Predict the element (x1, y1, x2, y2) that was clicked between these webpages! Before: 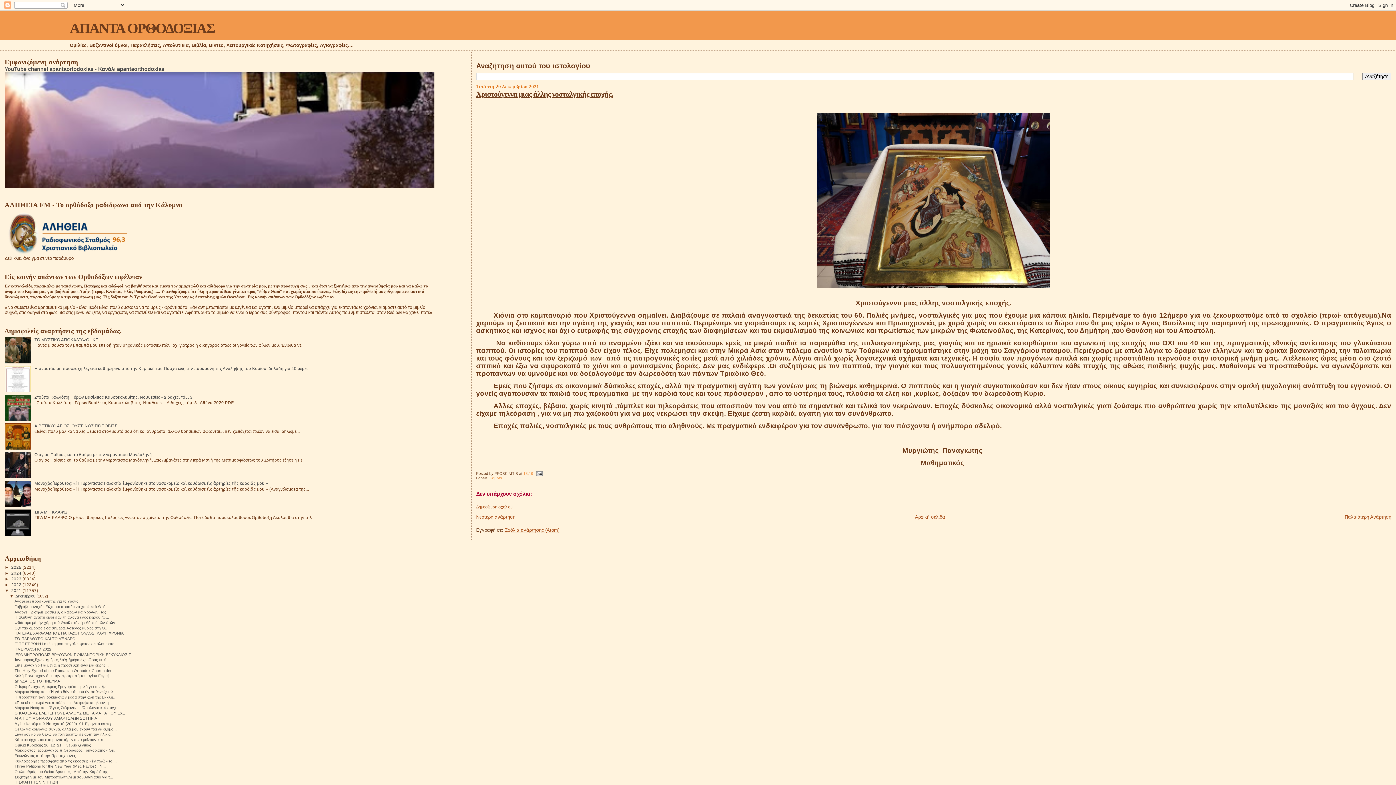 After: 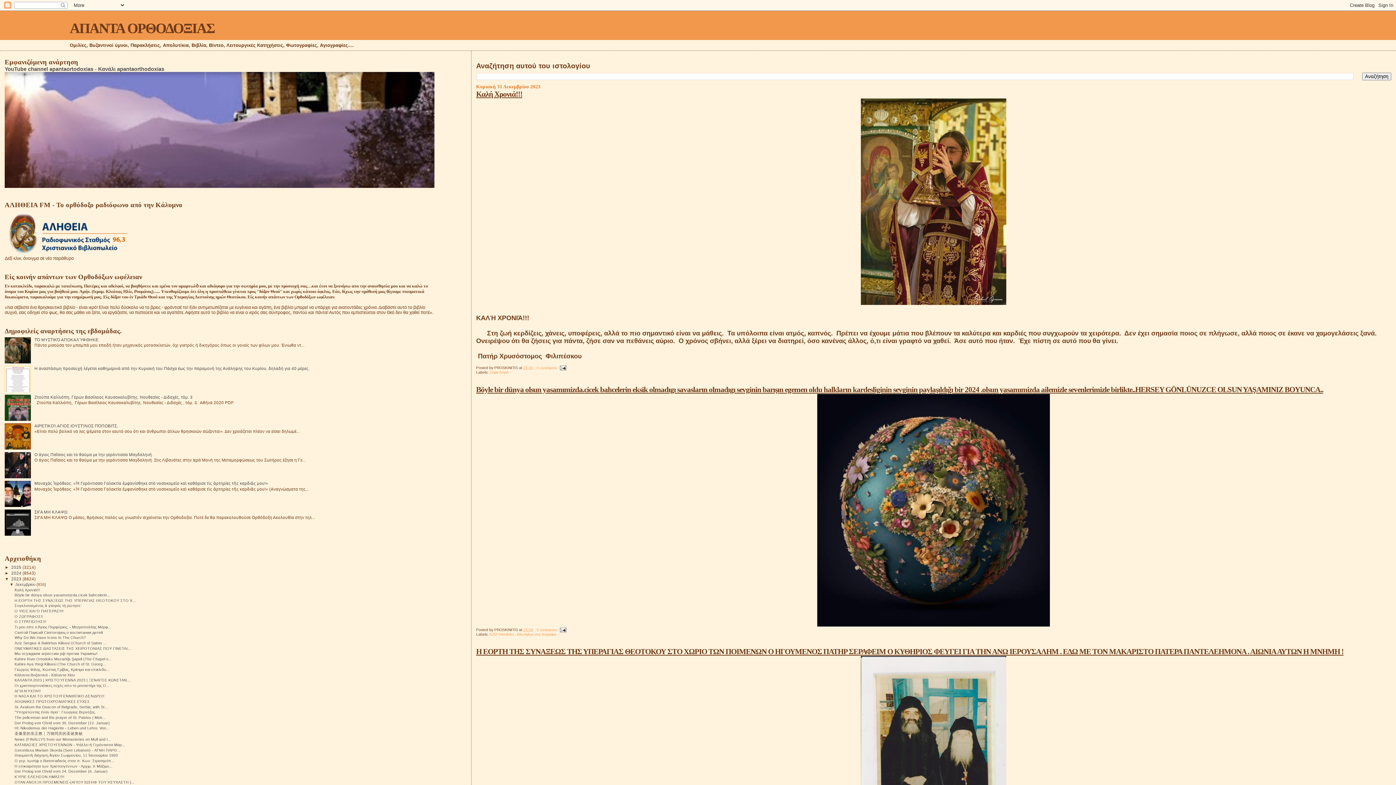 Action: label: 2023  bbox: (11, 576, 22, 581)